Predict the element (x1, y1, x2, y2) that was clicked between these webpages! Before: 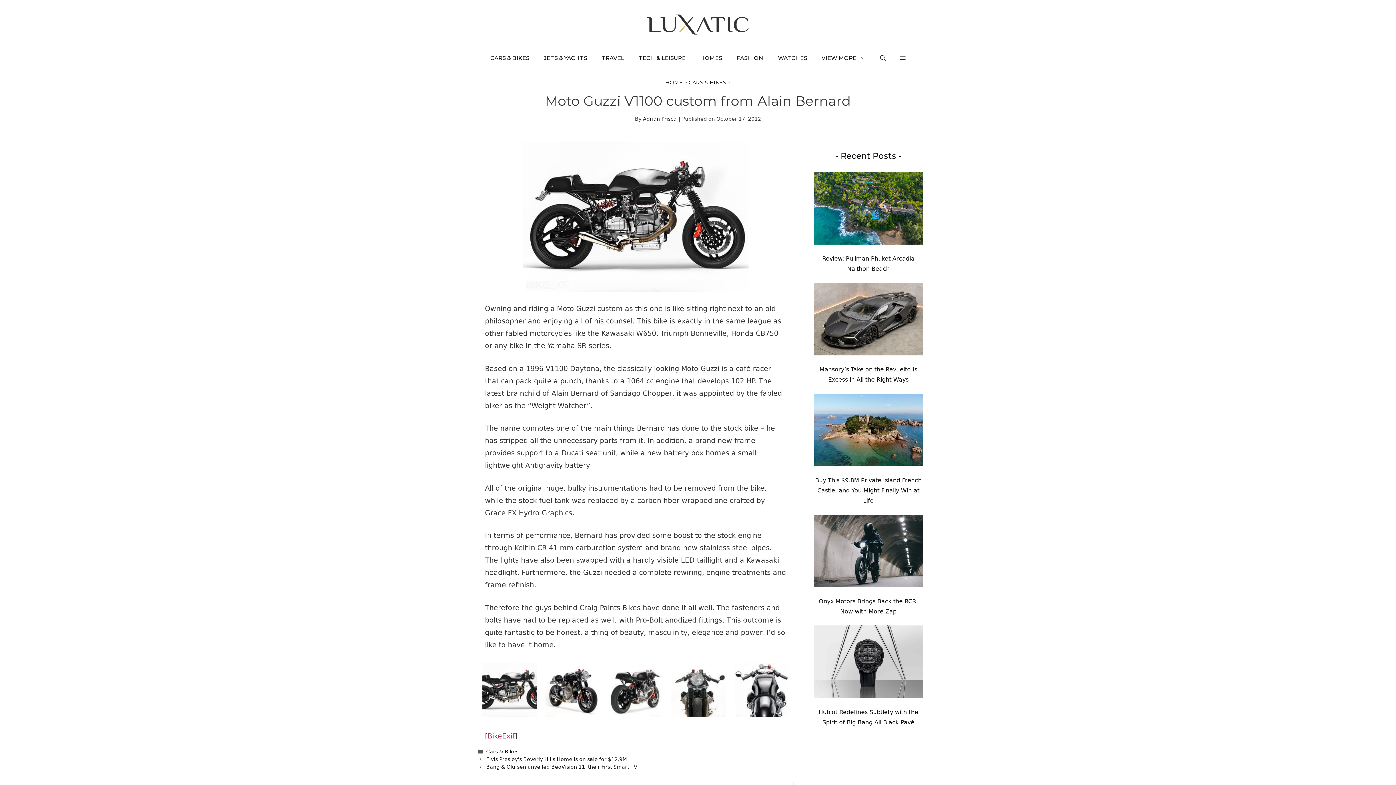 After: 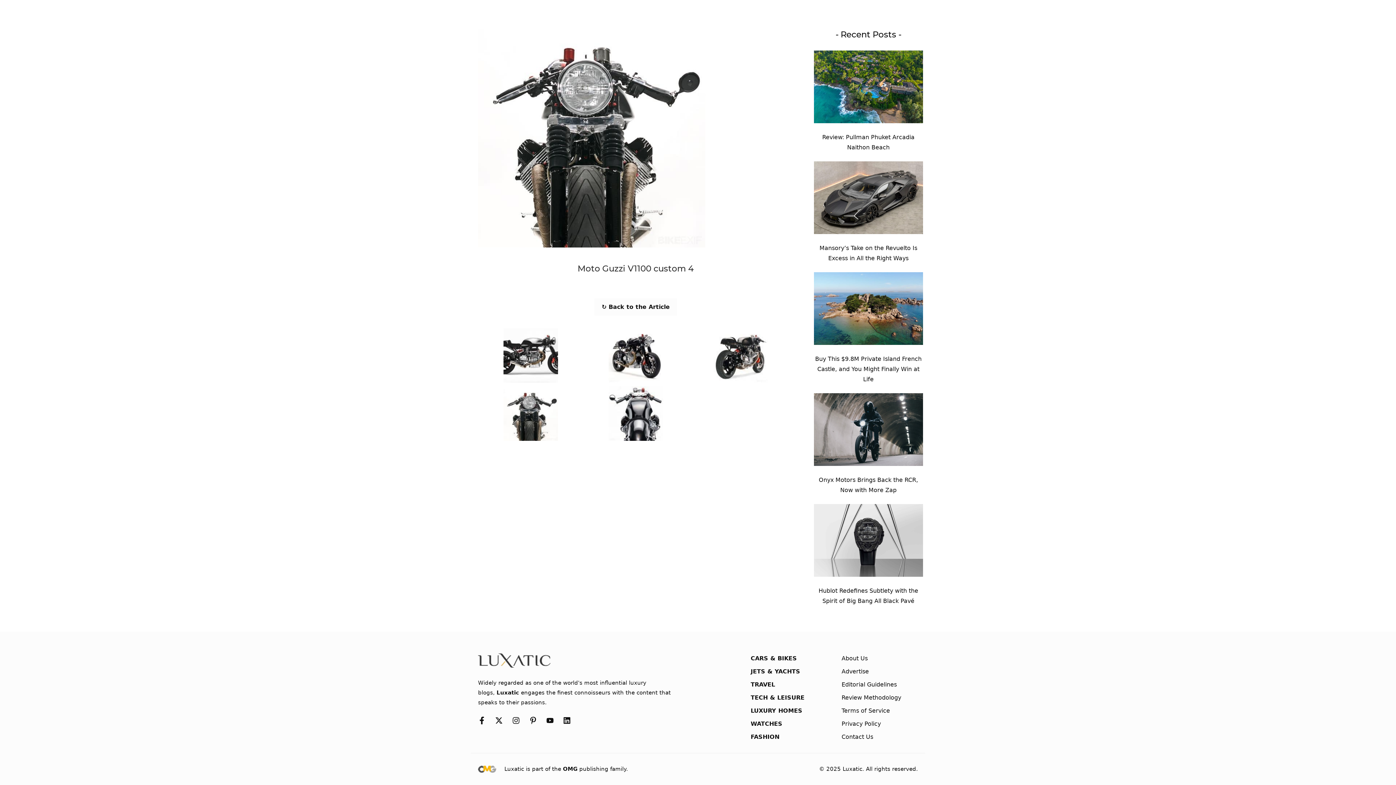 Action: bbox: (671, 707, 726, 715)